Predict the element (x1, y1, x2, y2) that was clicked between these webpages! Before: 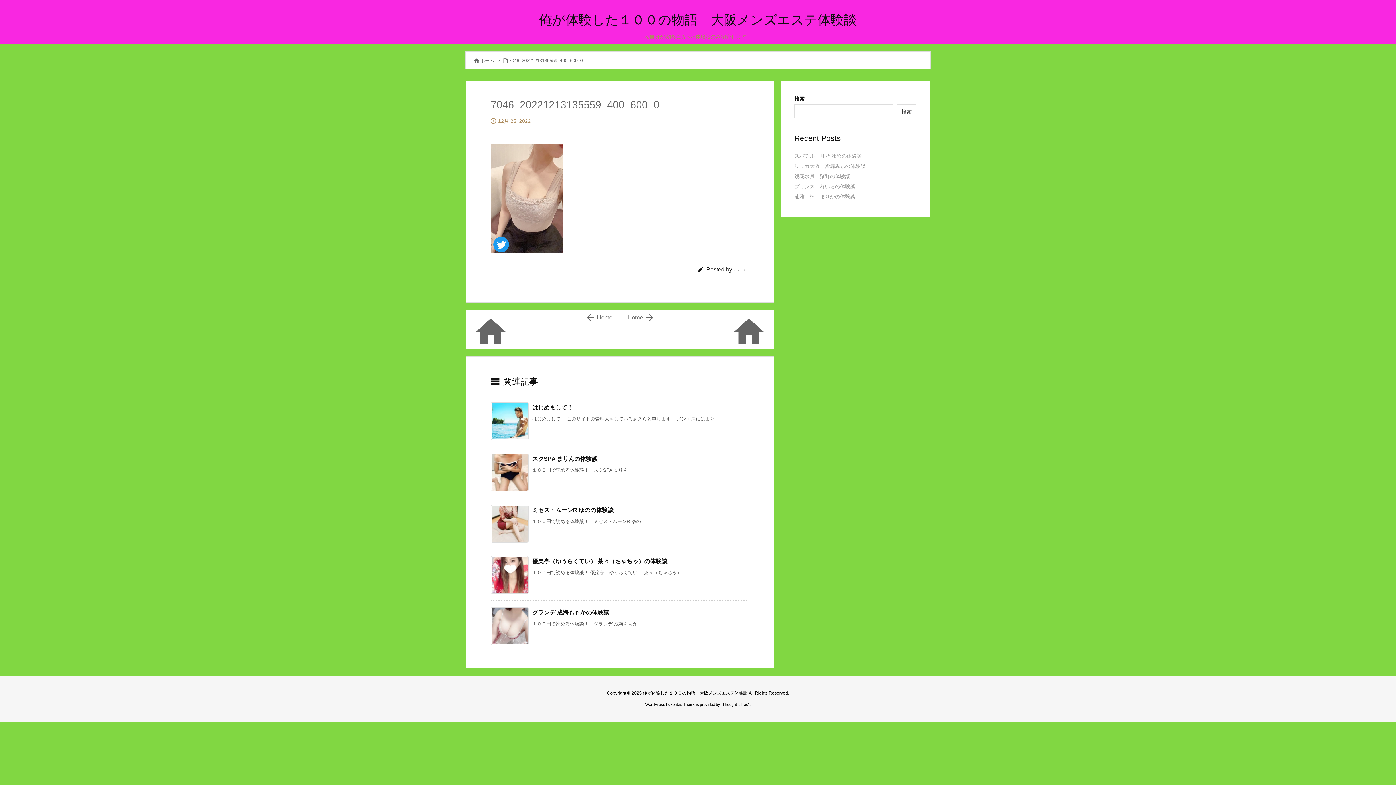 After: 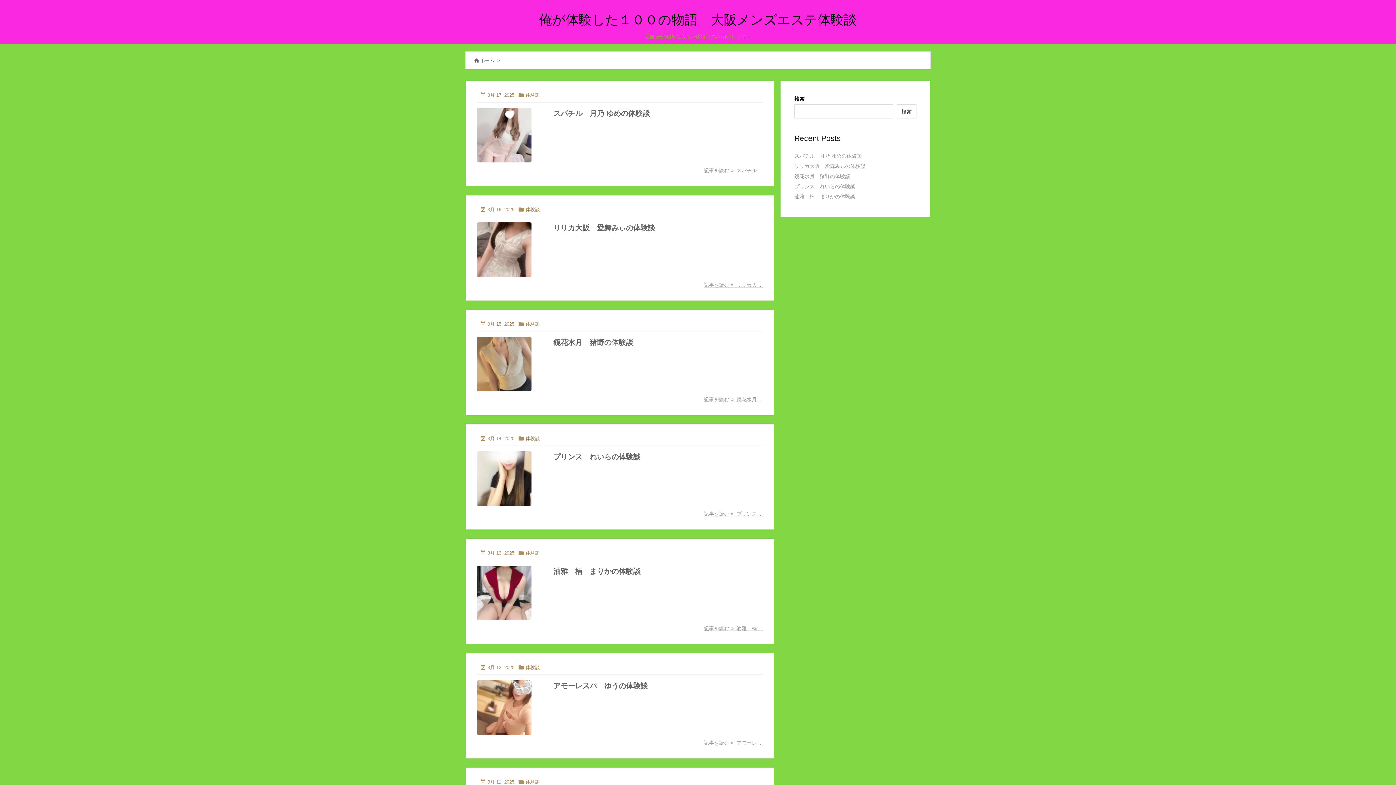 Action: bbox: (480, 57, 494, 63) label: ホーム